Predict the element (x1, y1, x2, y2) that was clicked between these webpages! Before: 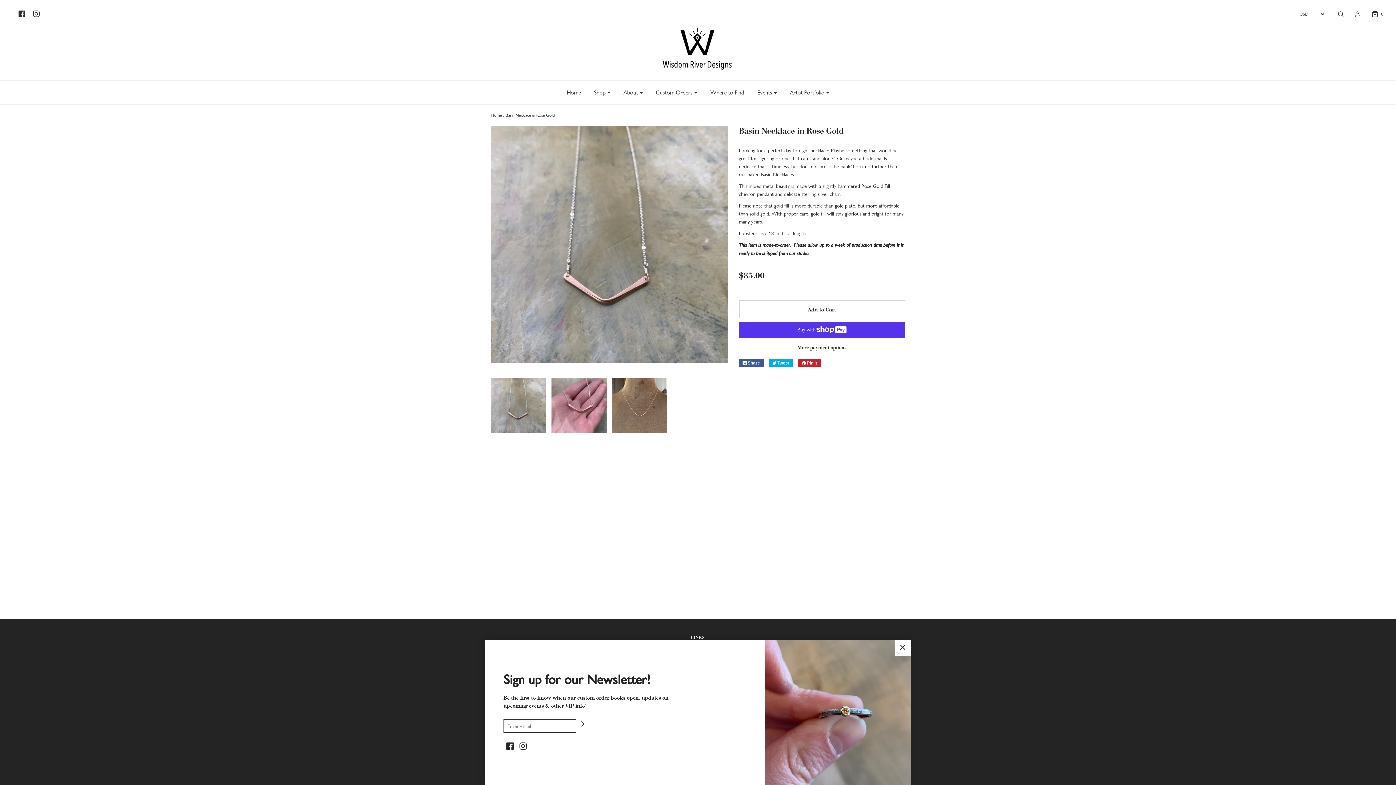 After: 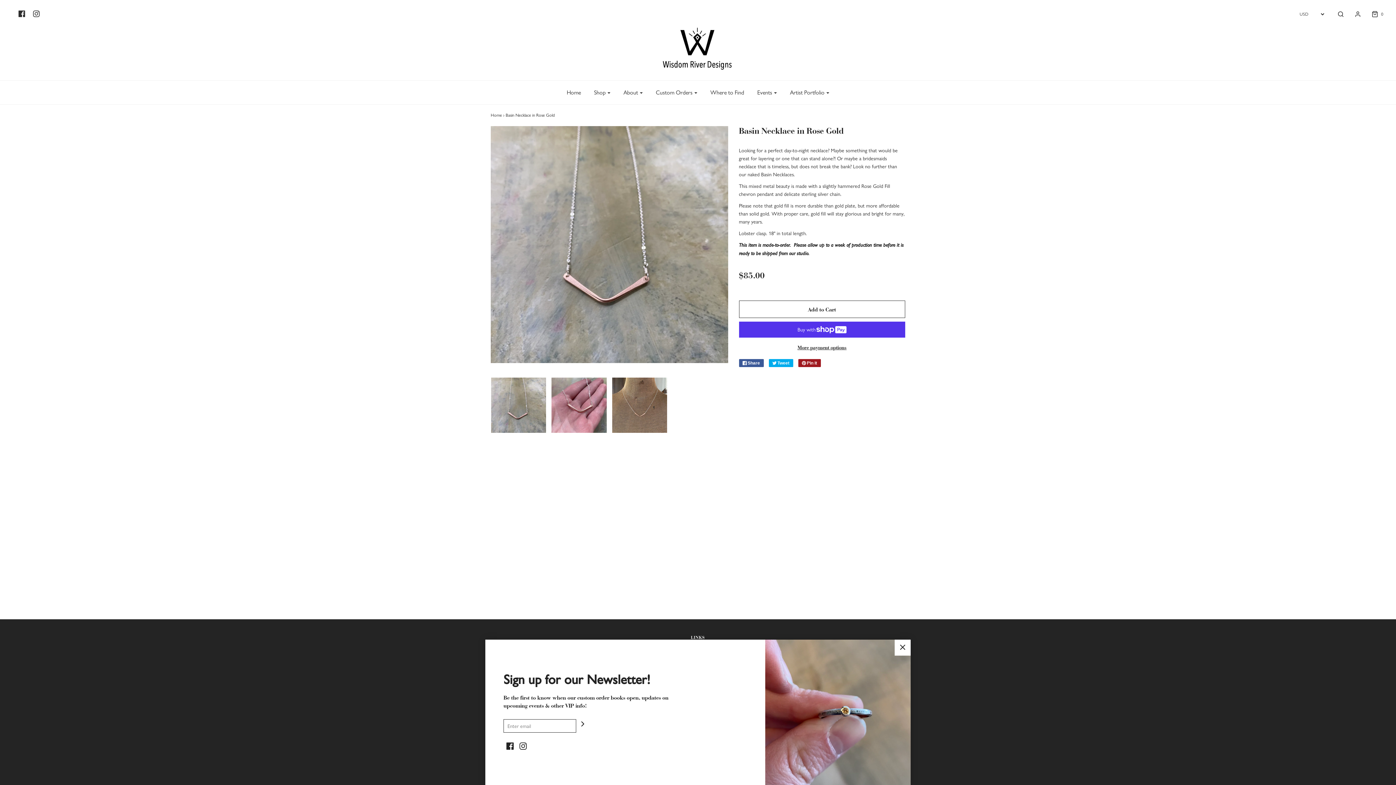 Action: bbox: (798, 359, 820, 367) label:  Pin it